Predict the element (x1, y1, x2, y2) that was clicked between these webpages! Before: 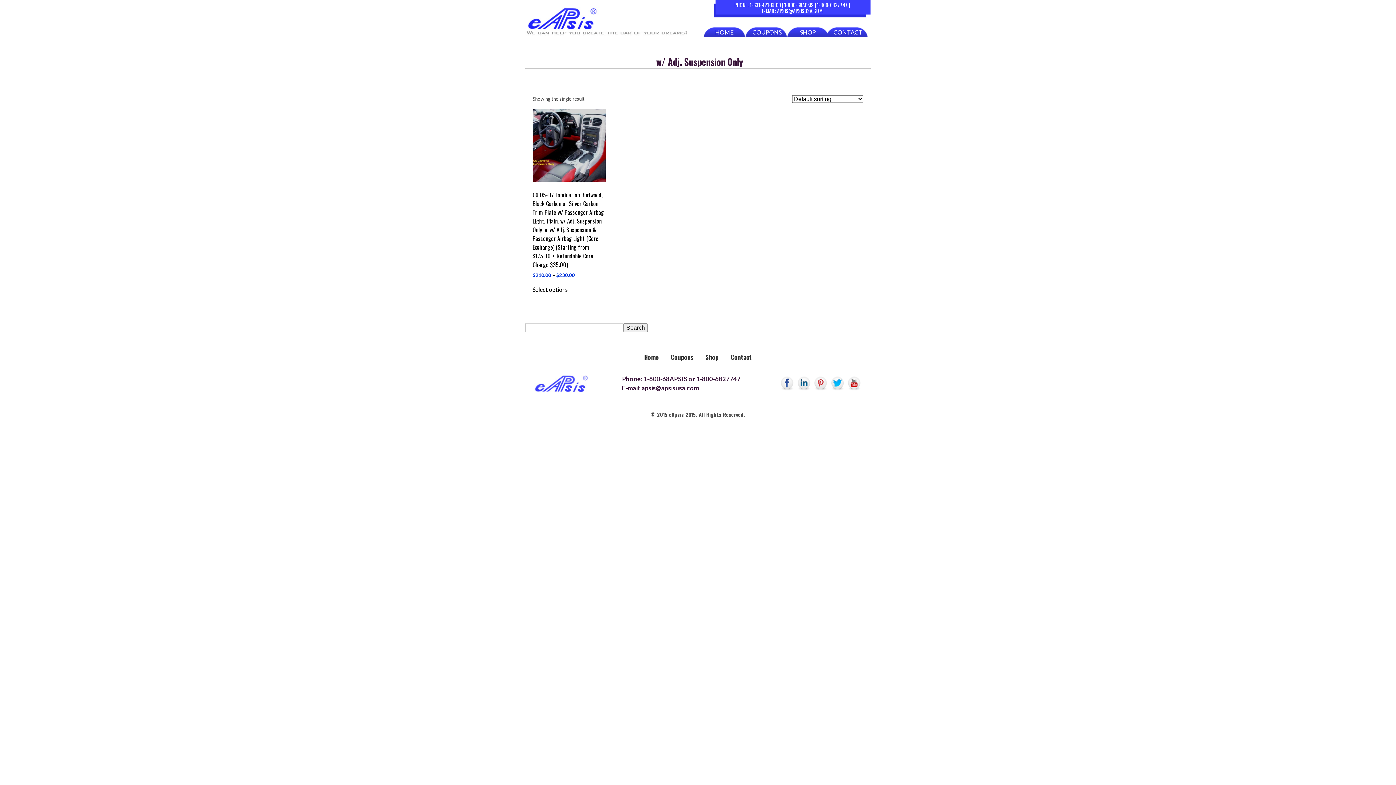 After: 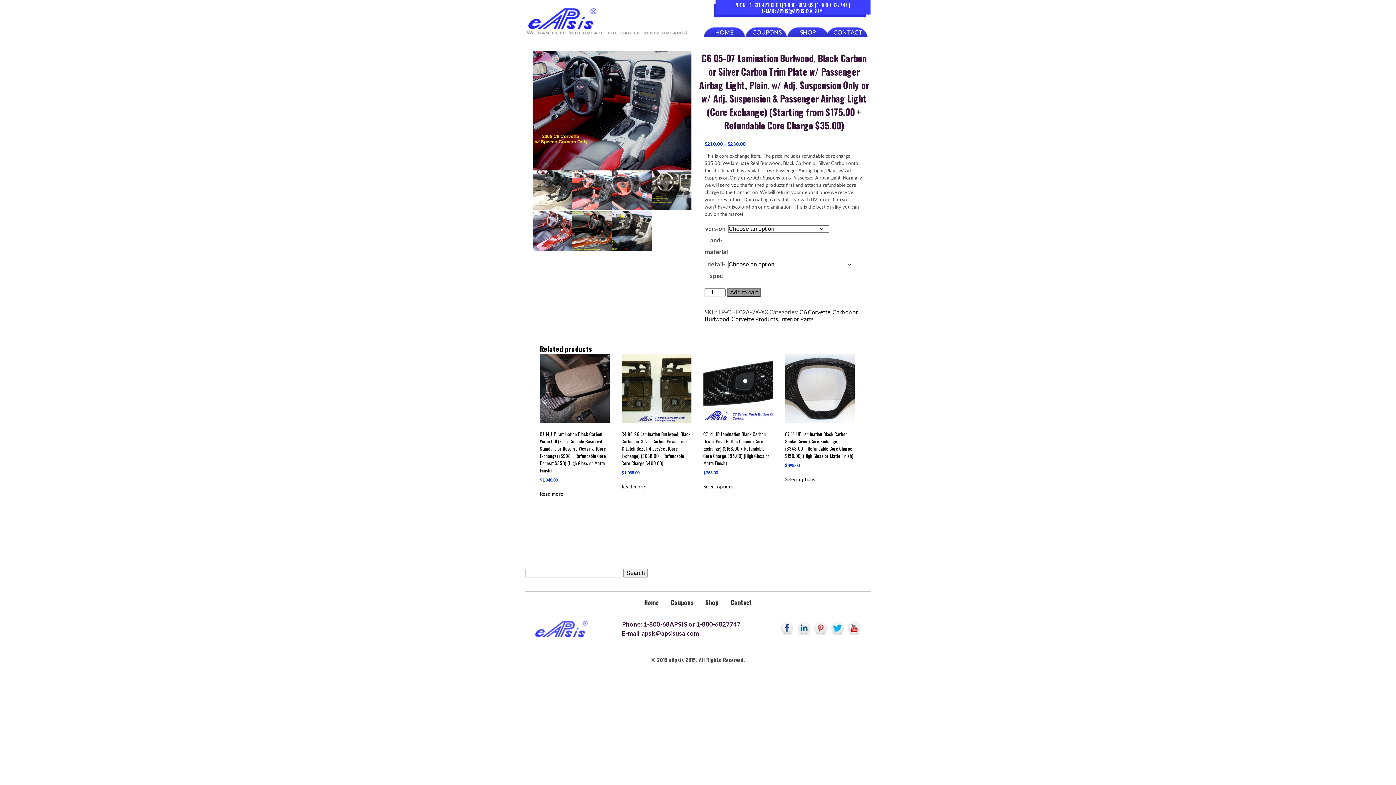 Action: bbox: (532, 286, 568, 293) label: Select options for “C6 05-07 Lamination Burlwood, Black Carbon or Silver Carbon Trim Plate w/ Passenger Airbag Light, Plain, w/ Adj. Suspension Only or w/ Adj. Suspension & Passenger Airbag Light (Core Exchange)  (Starting from $175.00 + Refundable Core Charge $35.00)”